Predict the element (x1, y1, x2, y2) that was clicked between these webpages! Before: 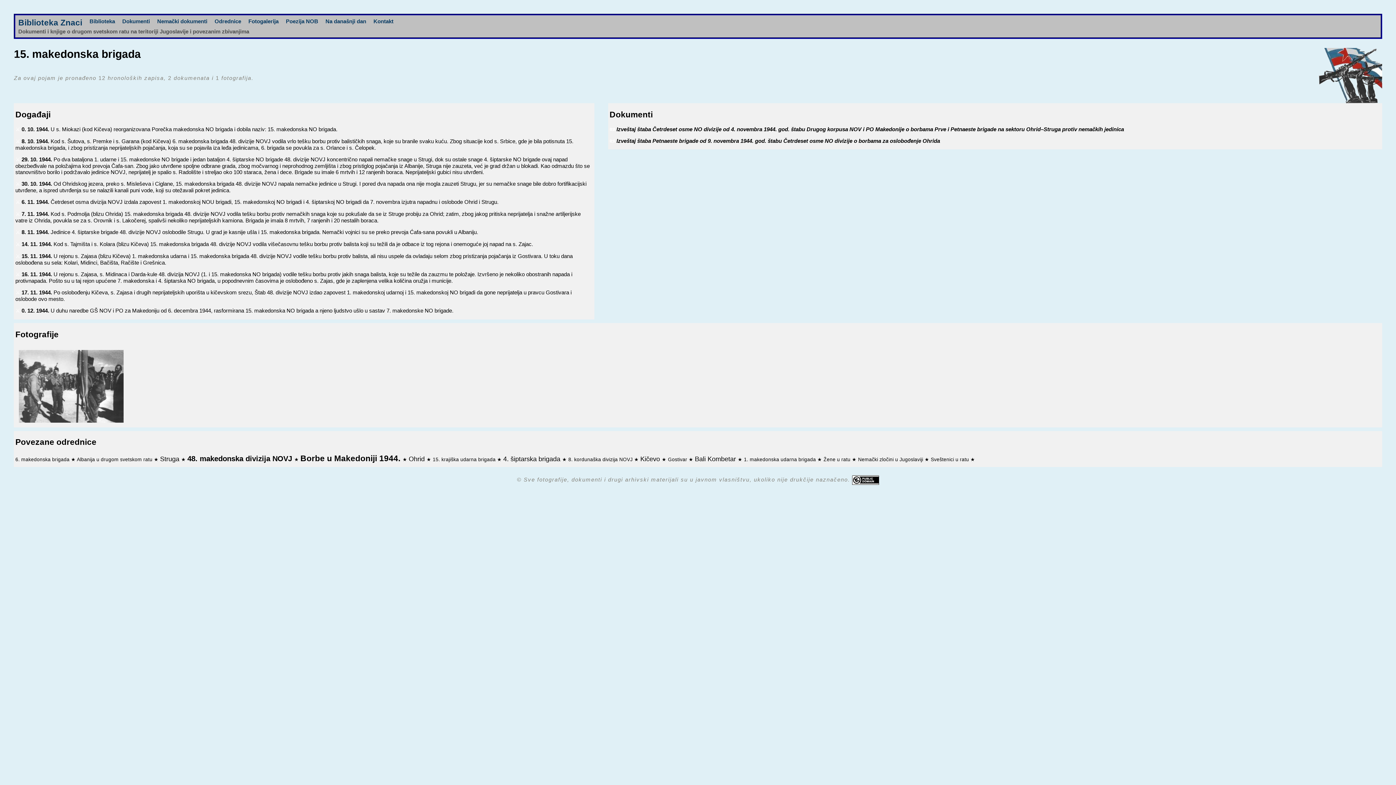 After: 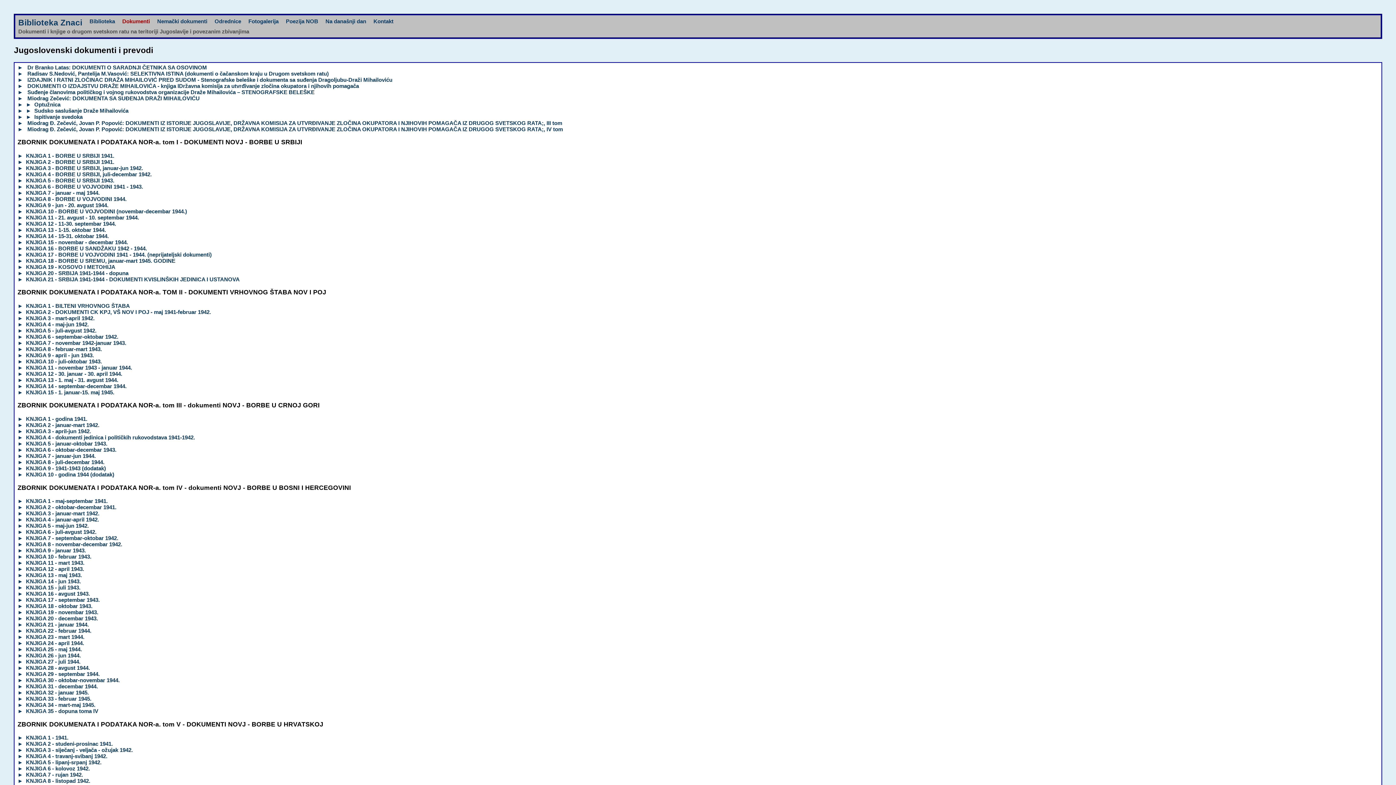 Action: bbox: (122, 18, 149, 24) label: Dokumenti